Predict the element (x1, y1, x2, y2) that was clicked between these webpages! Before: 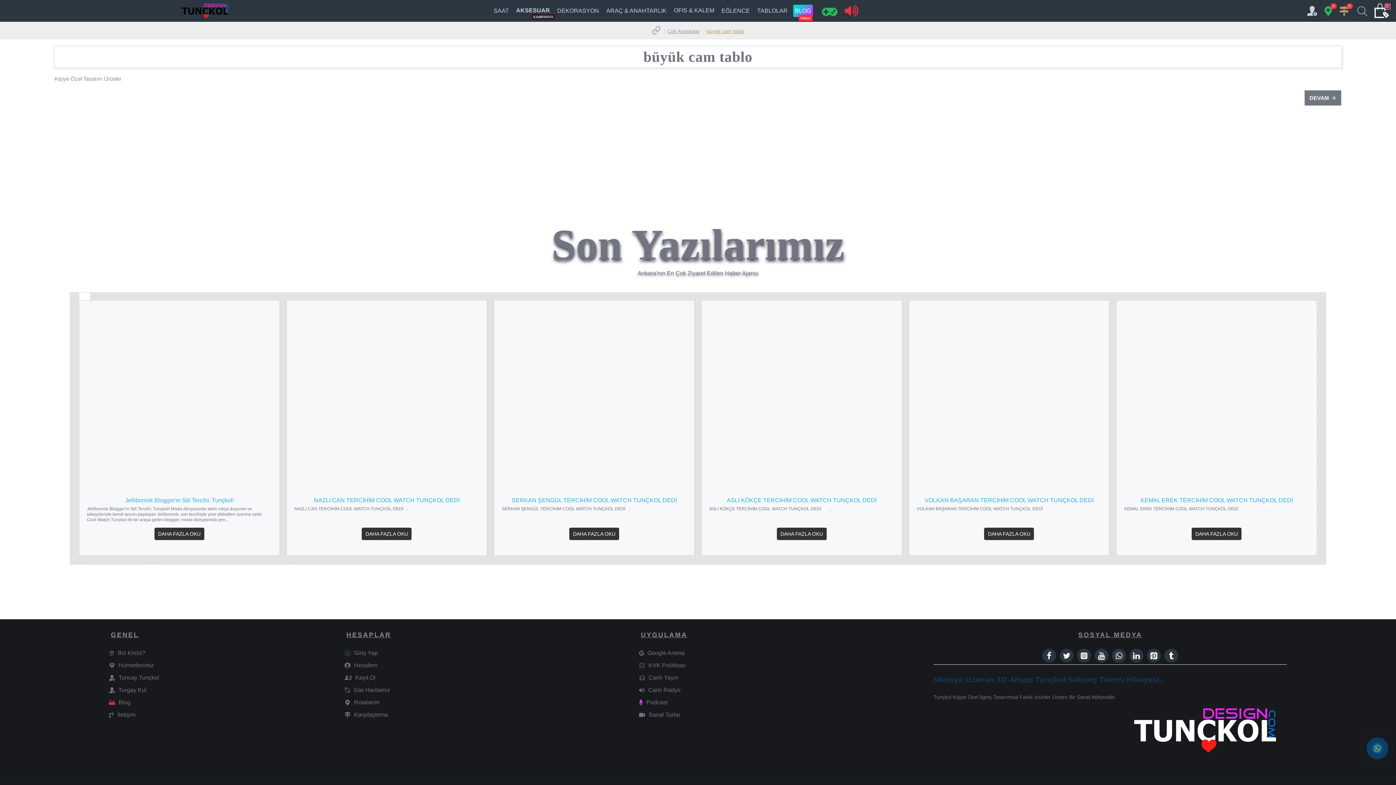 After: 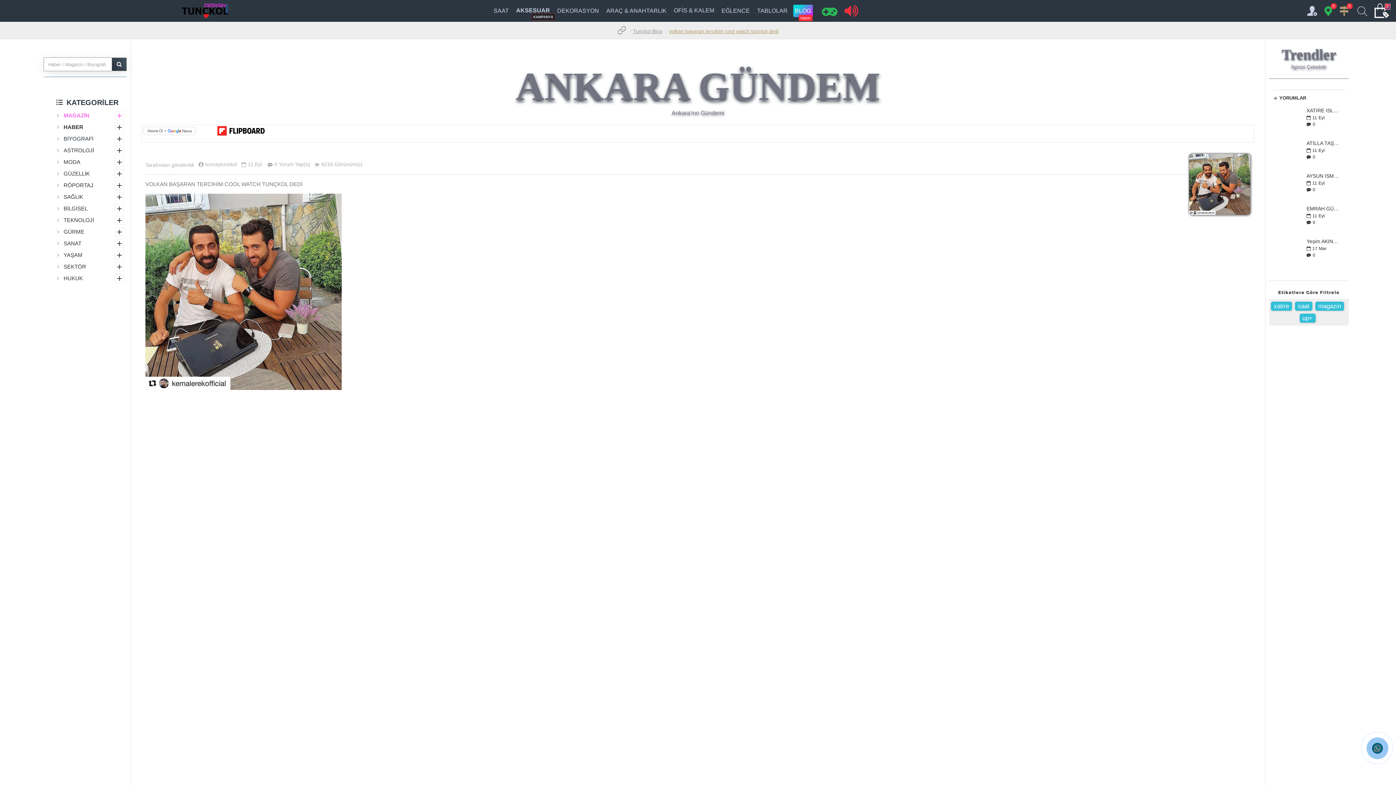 Action: label: DAHA FAZLA OKU bbox: (984, 527, 1034, 540)